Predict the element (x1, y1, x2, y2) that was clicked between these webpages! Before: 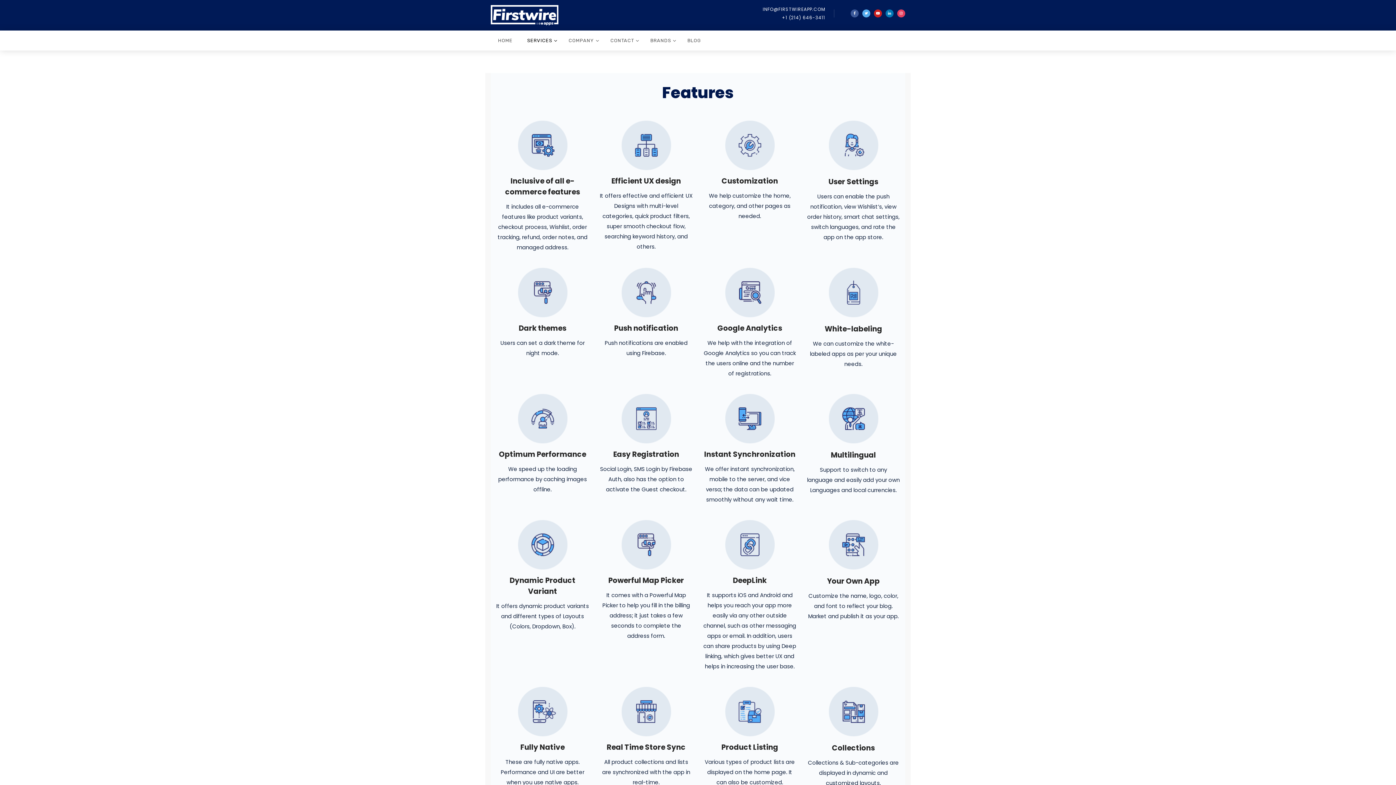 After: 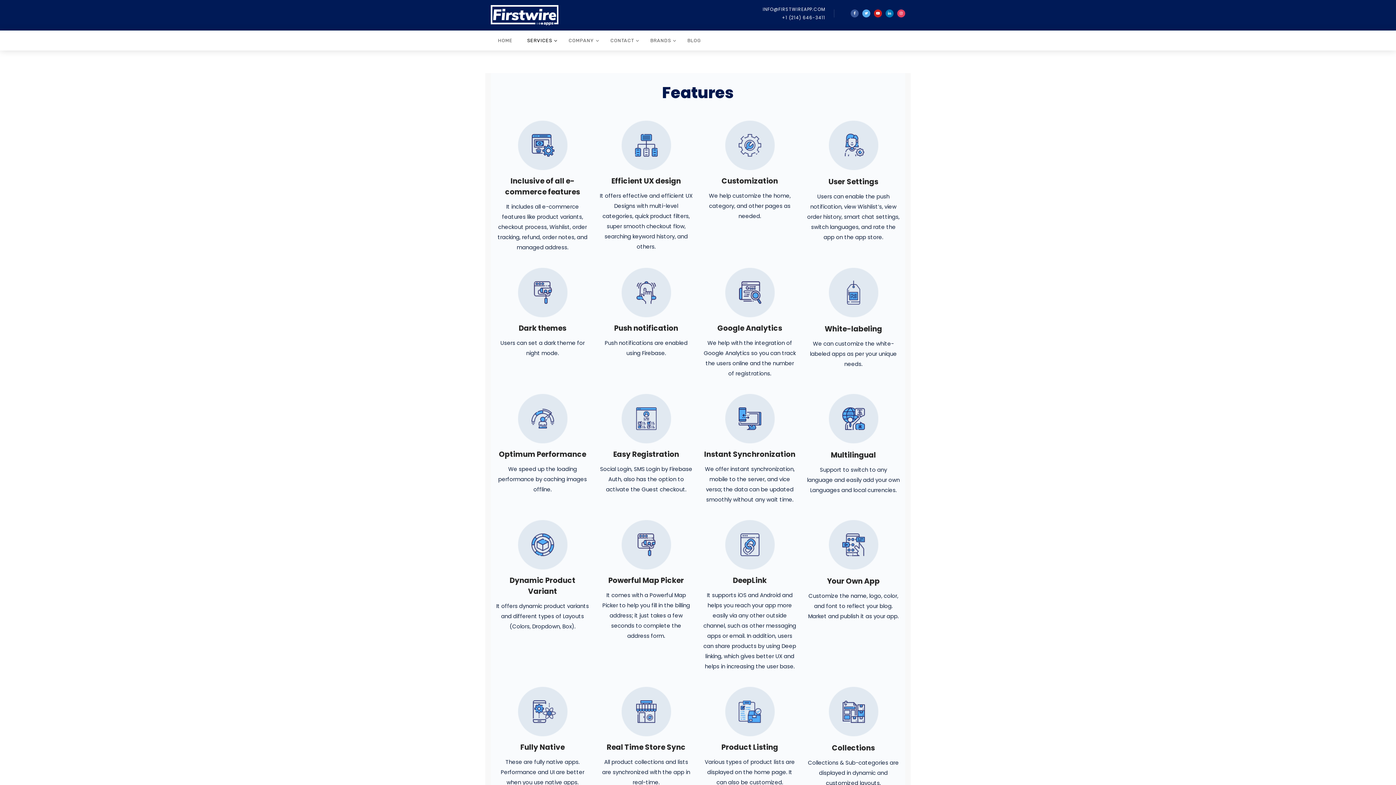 Action: label: Multilingual bbox: (831, 450, 876, 460)